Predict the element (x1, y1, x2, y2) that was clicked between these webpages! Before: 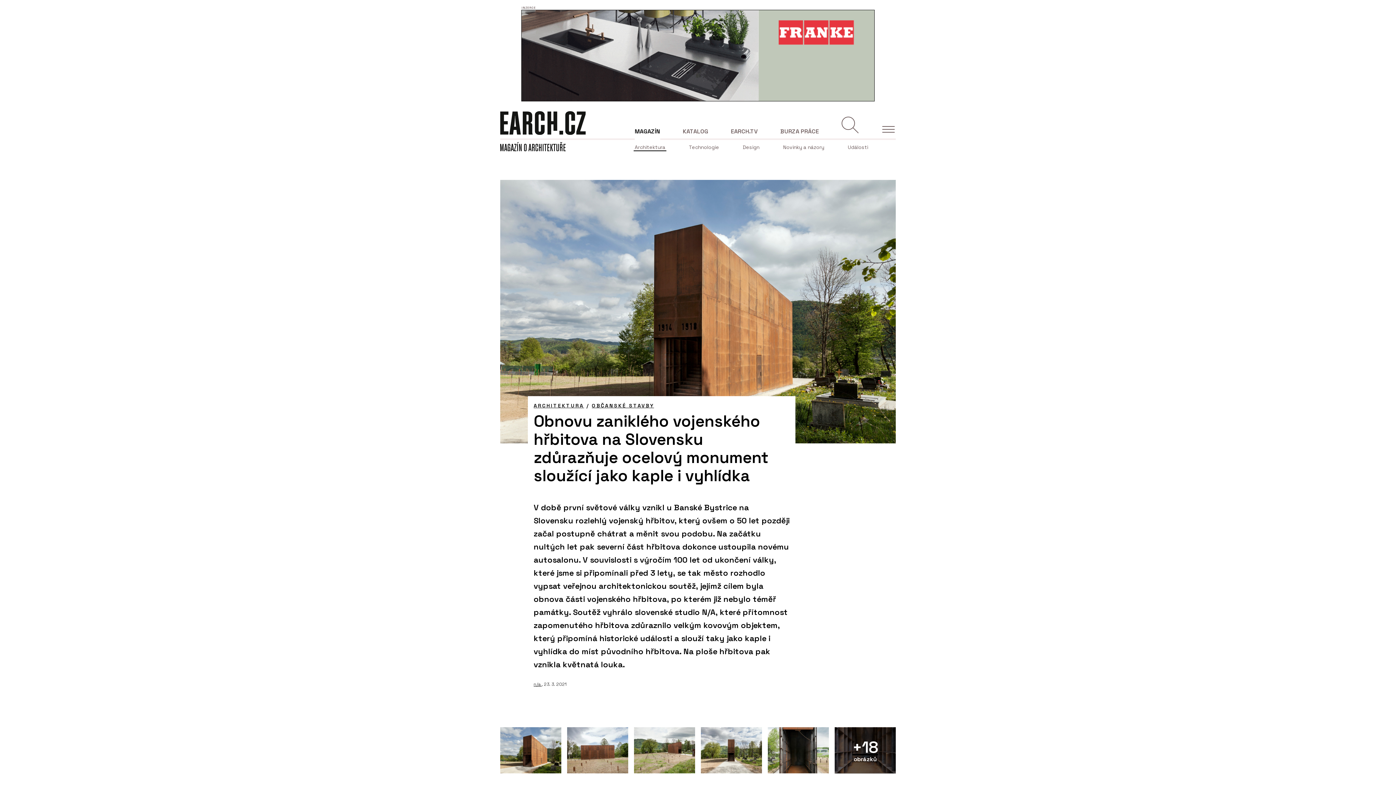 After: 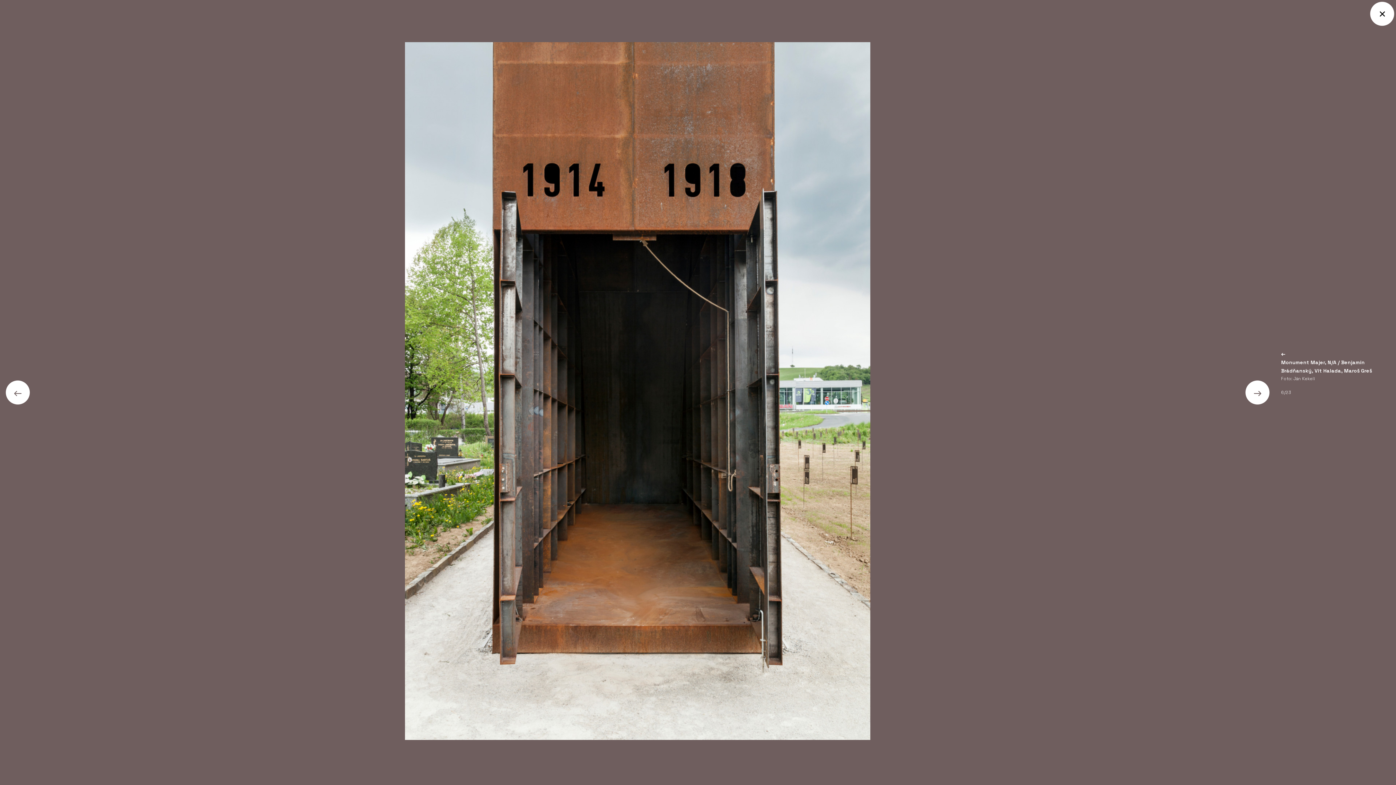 Action: bbox: (768, 727, 829, 773)